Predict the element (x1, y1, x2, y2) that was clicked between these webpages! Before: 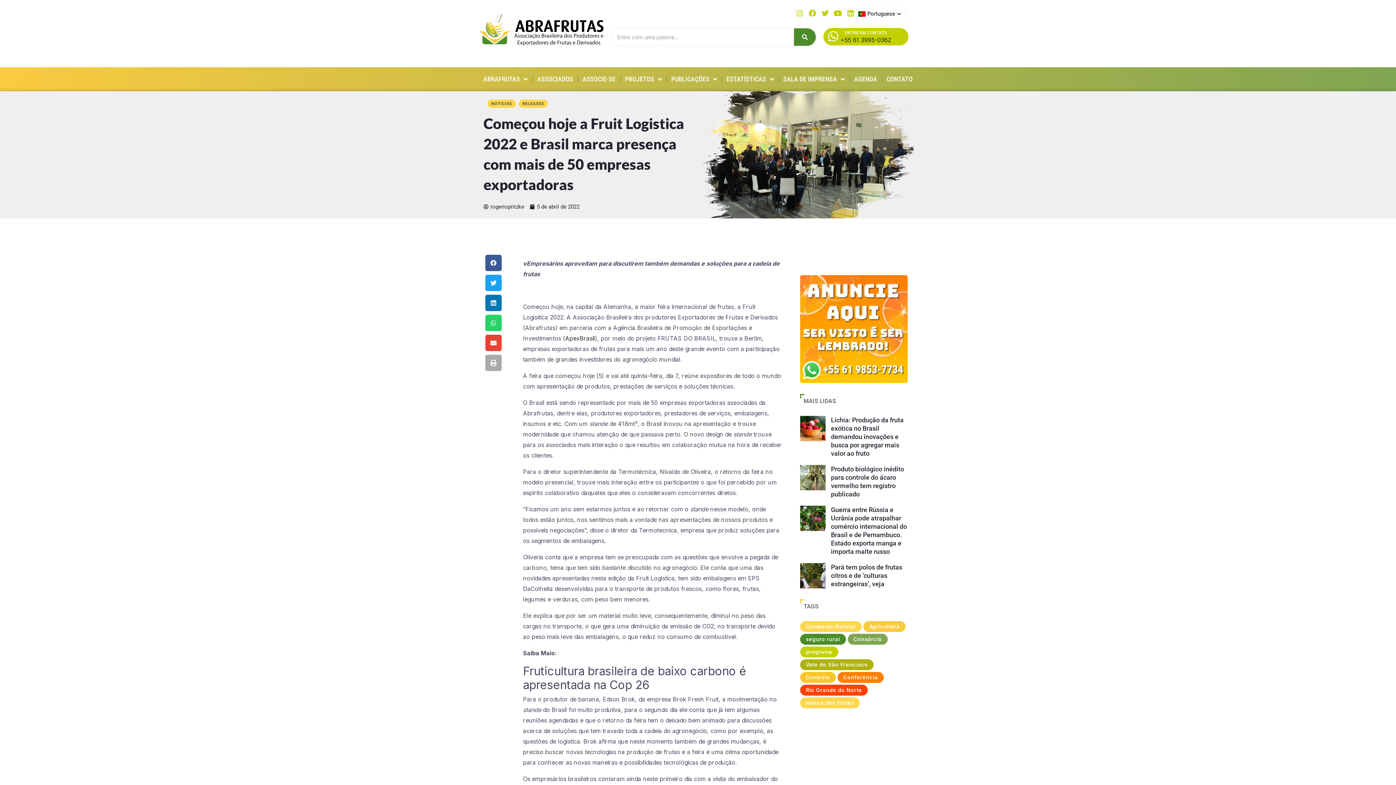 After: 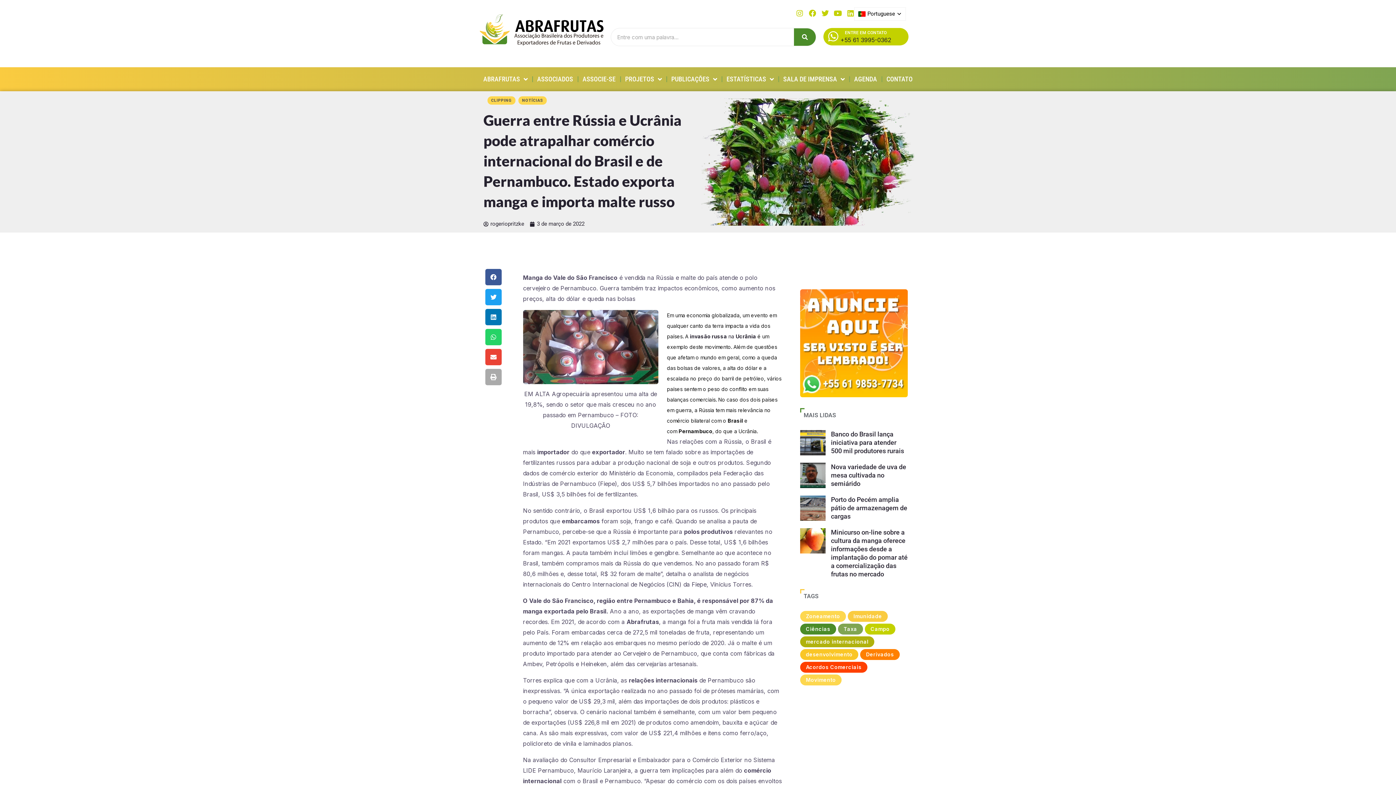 Action: bbox: (800, 505, 825, 556)